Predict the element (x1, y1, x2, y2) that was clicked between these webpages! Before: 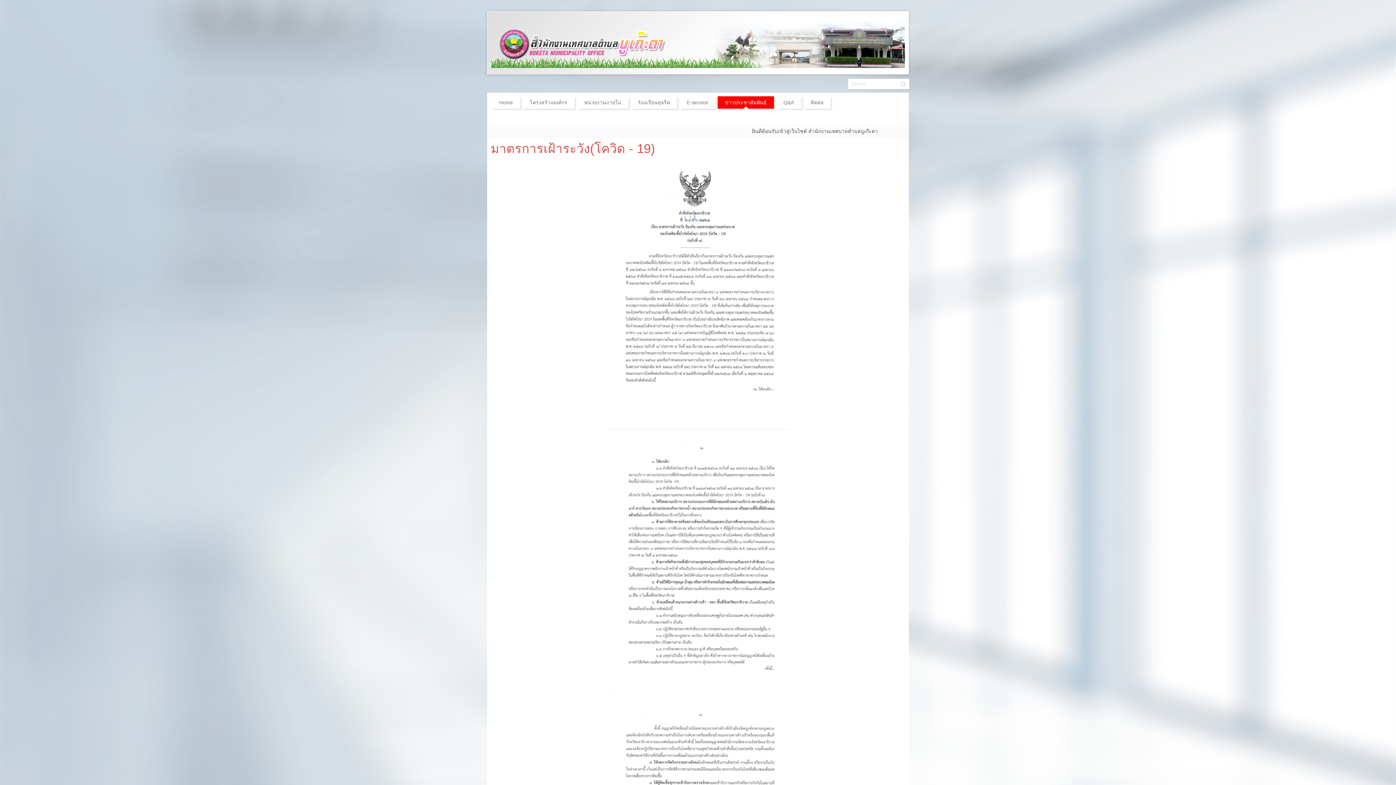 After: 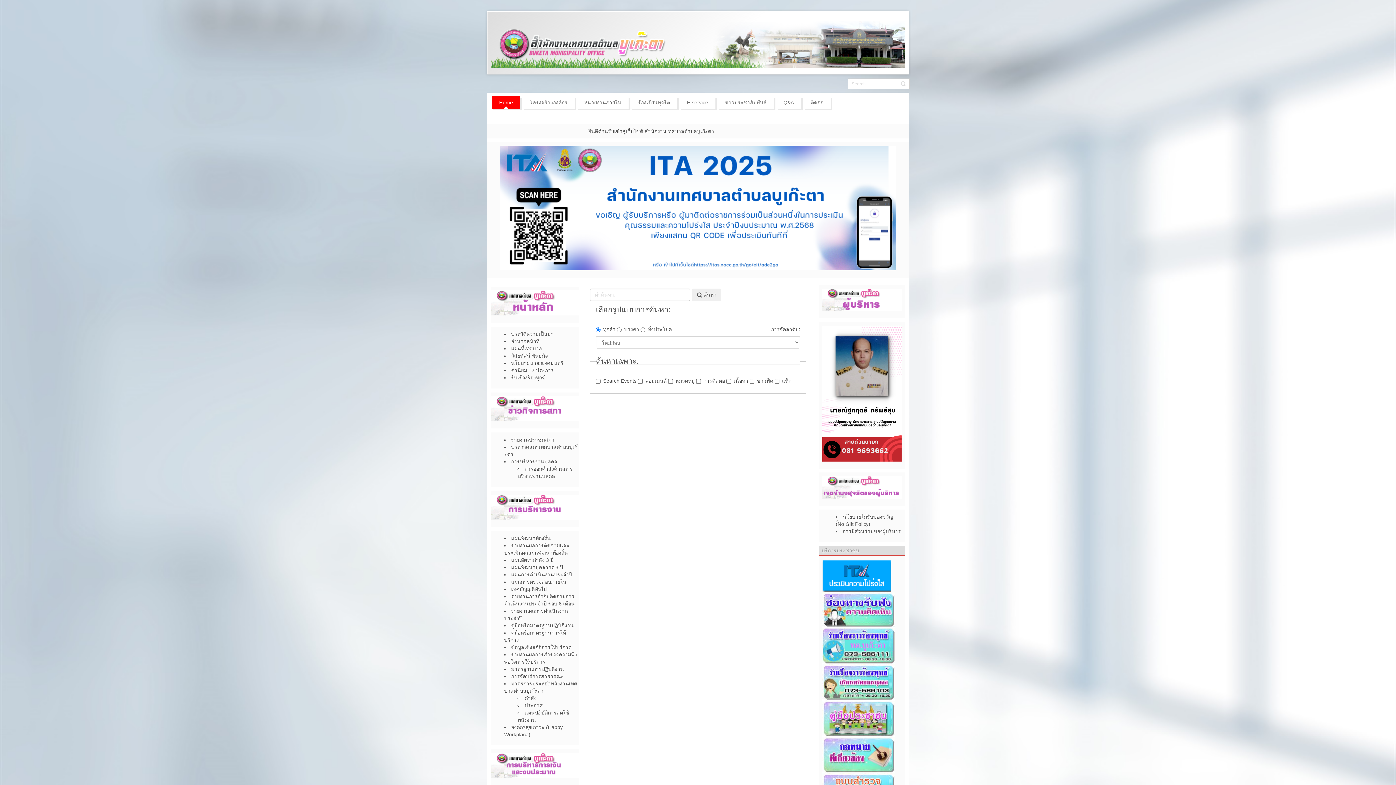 Action: bbox: (897, 78, 909, 89)